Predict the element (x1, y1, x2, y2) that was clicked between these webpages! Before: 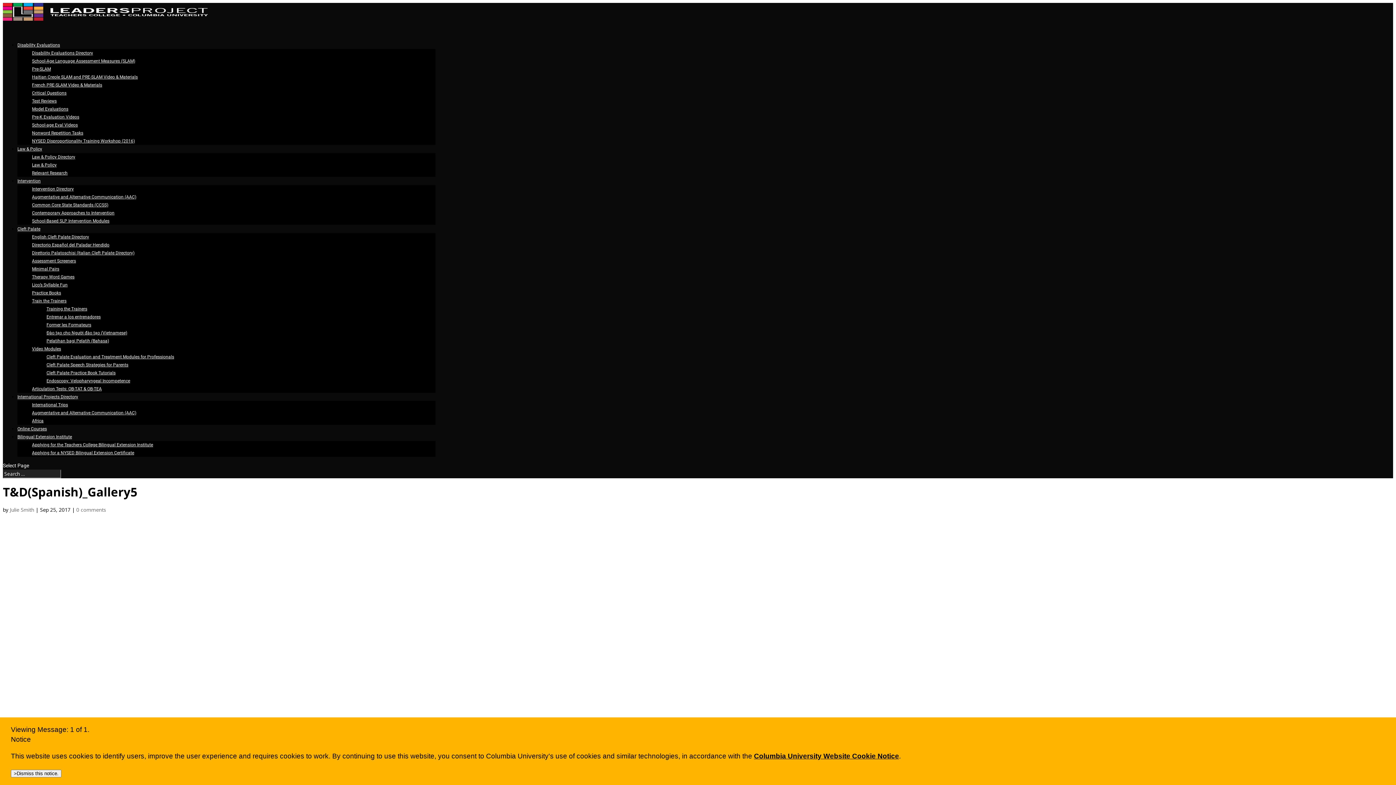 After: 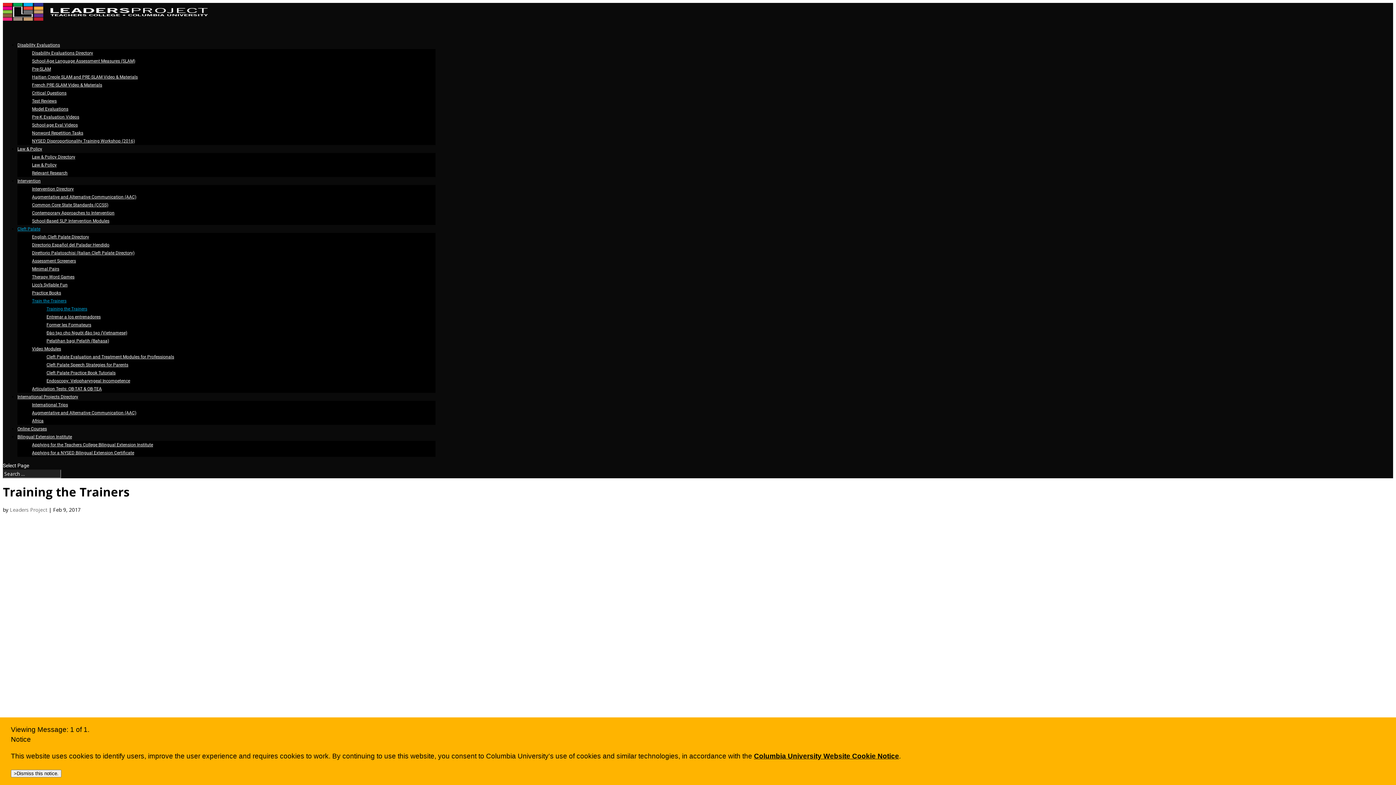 Action: bbox: (46, 306, 87, 311) label: Training the Trainers